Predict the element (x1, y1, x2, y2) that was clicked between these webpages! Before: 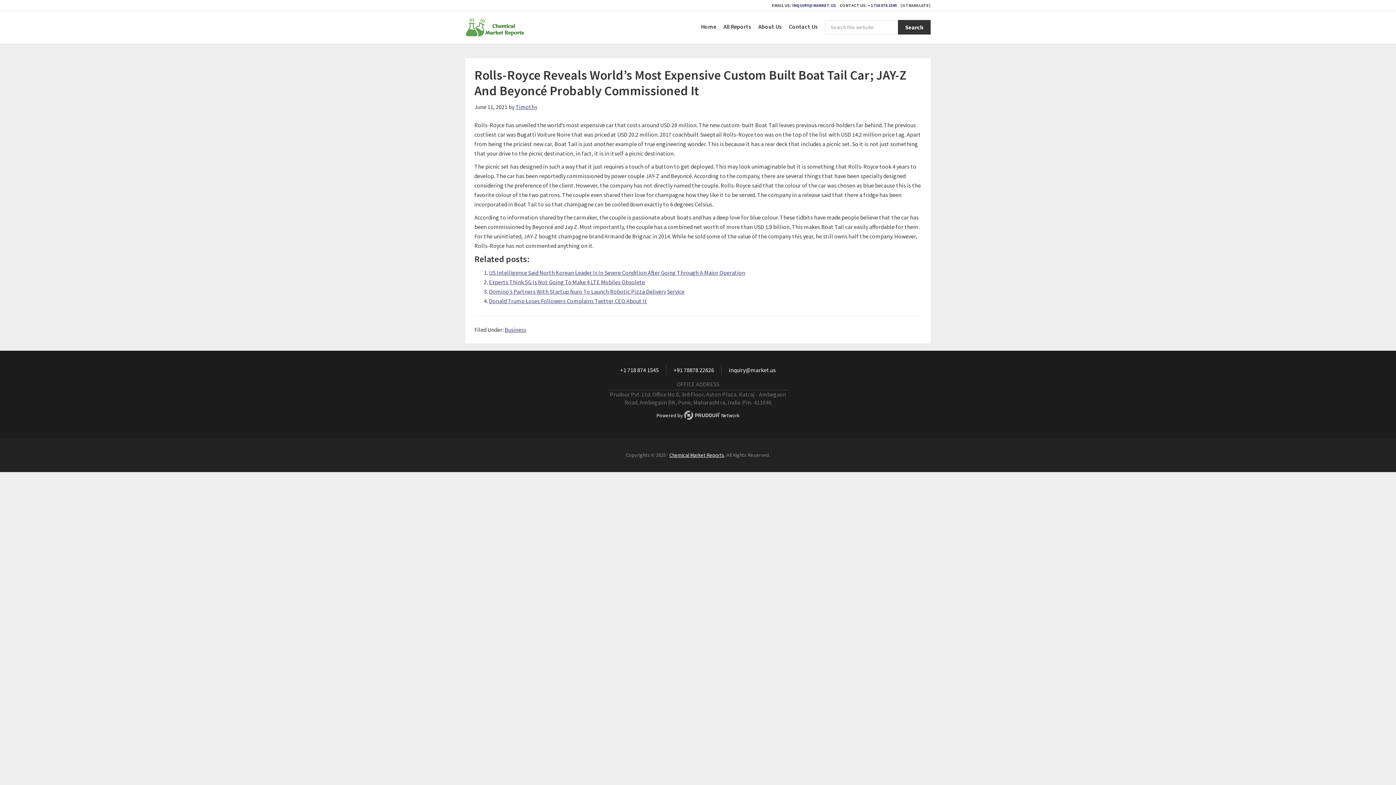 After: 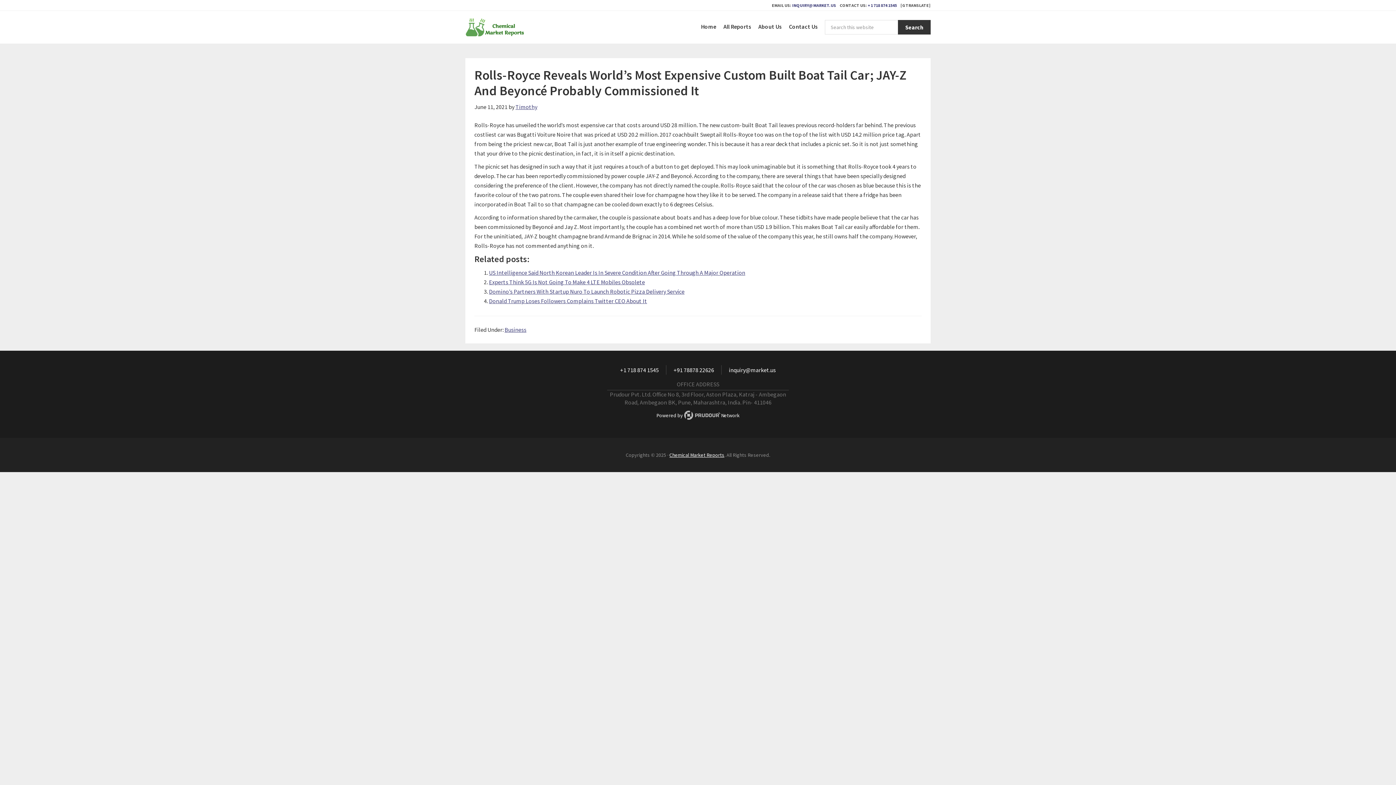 Action: label: +1 718 874 1545 bbox: (620, 365, 658, 374)